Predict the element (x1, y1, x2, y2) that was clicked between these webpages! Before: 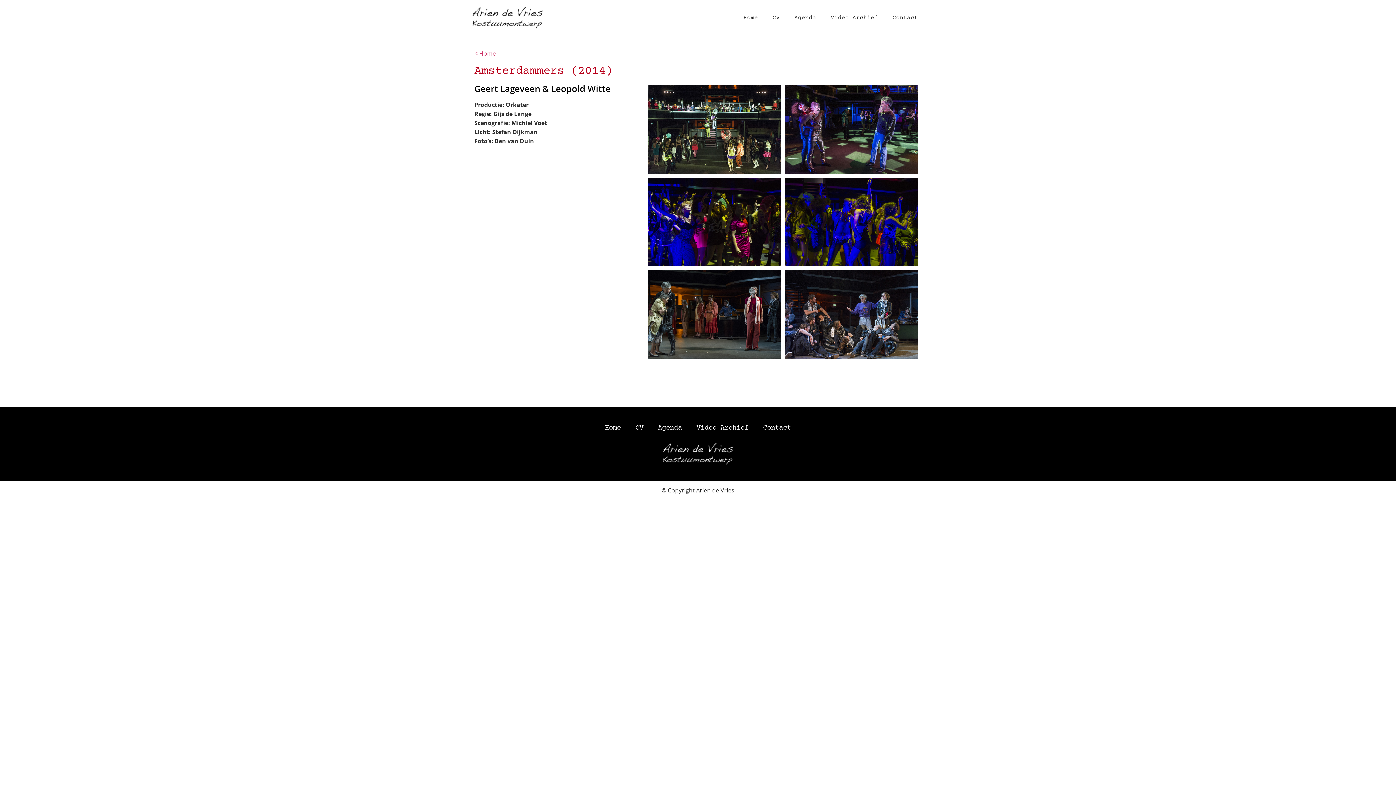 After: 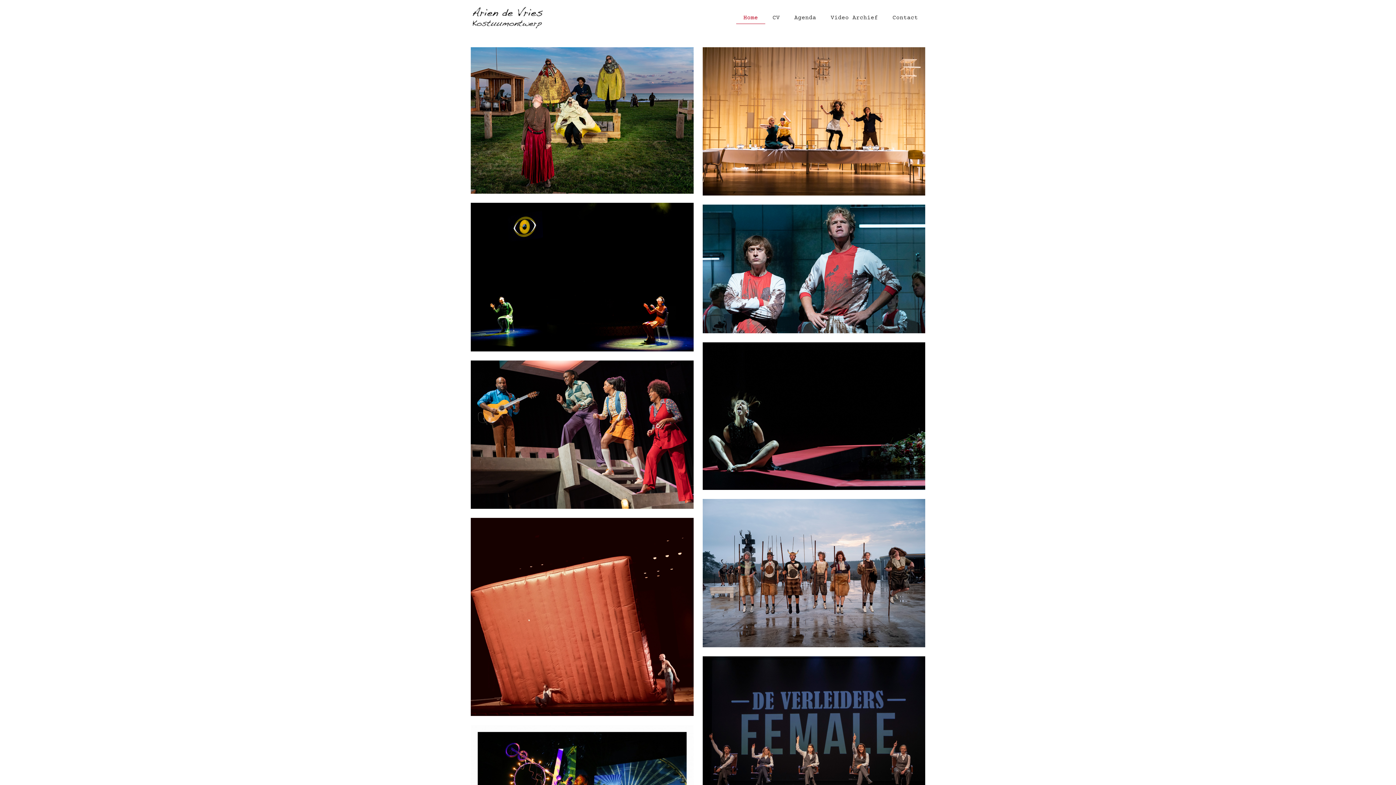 Action: label: Home bbox: (736, 11, 765, 24)